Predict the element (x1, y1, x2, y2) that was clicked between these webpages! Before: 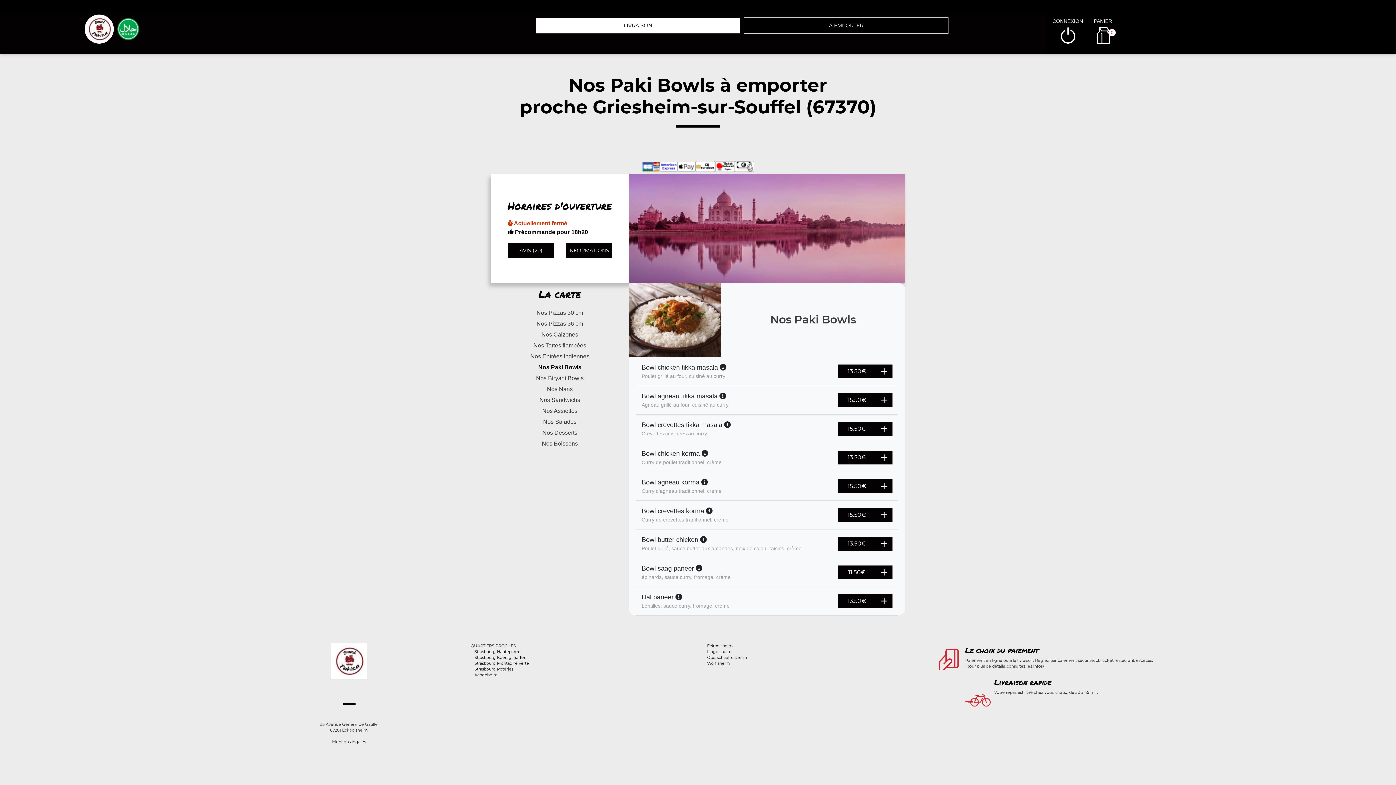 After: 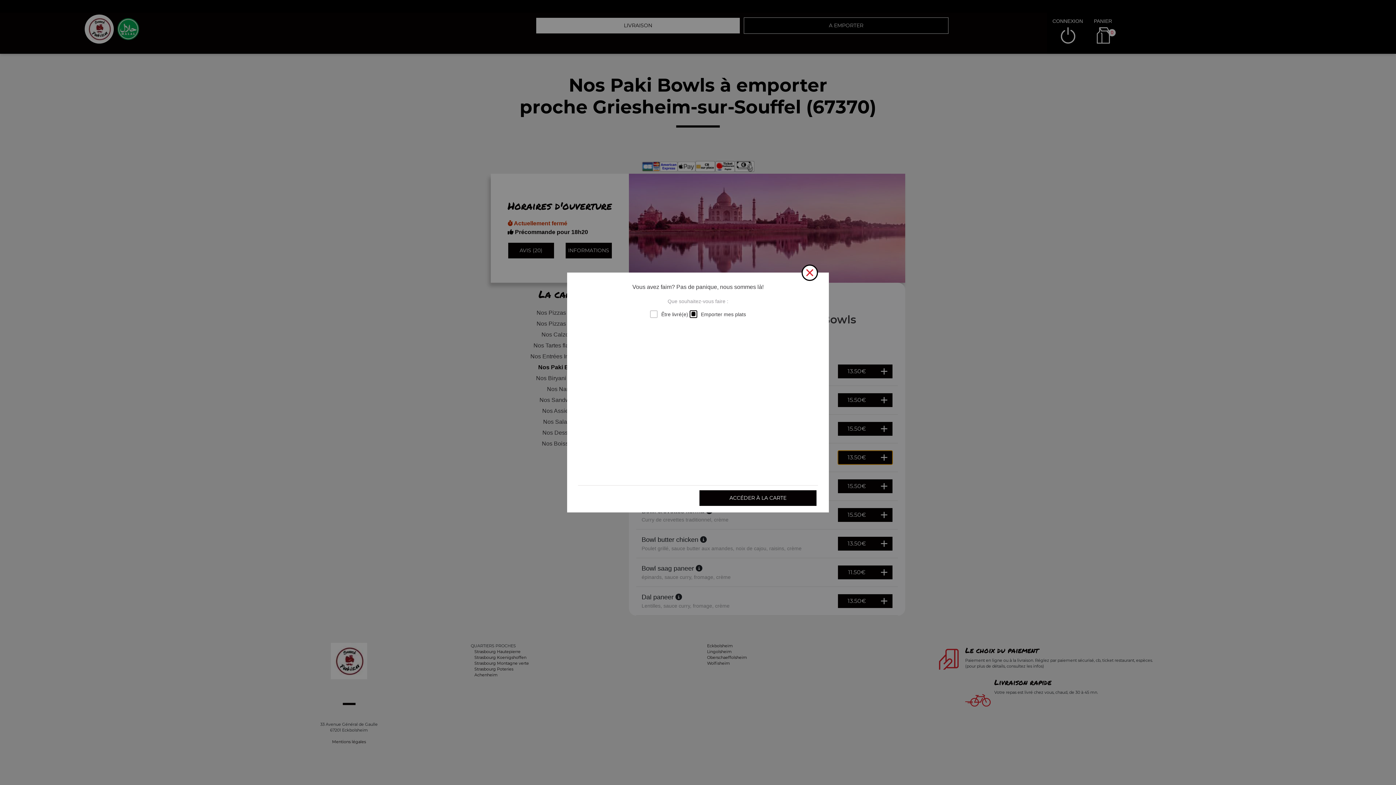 Action: bbox: (838, 450, 892, 464) label: 13.50€